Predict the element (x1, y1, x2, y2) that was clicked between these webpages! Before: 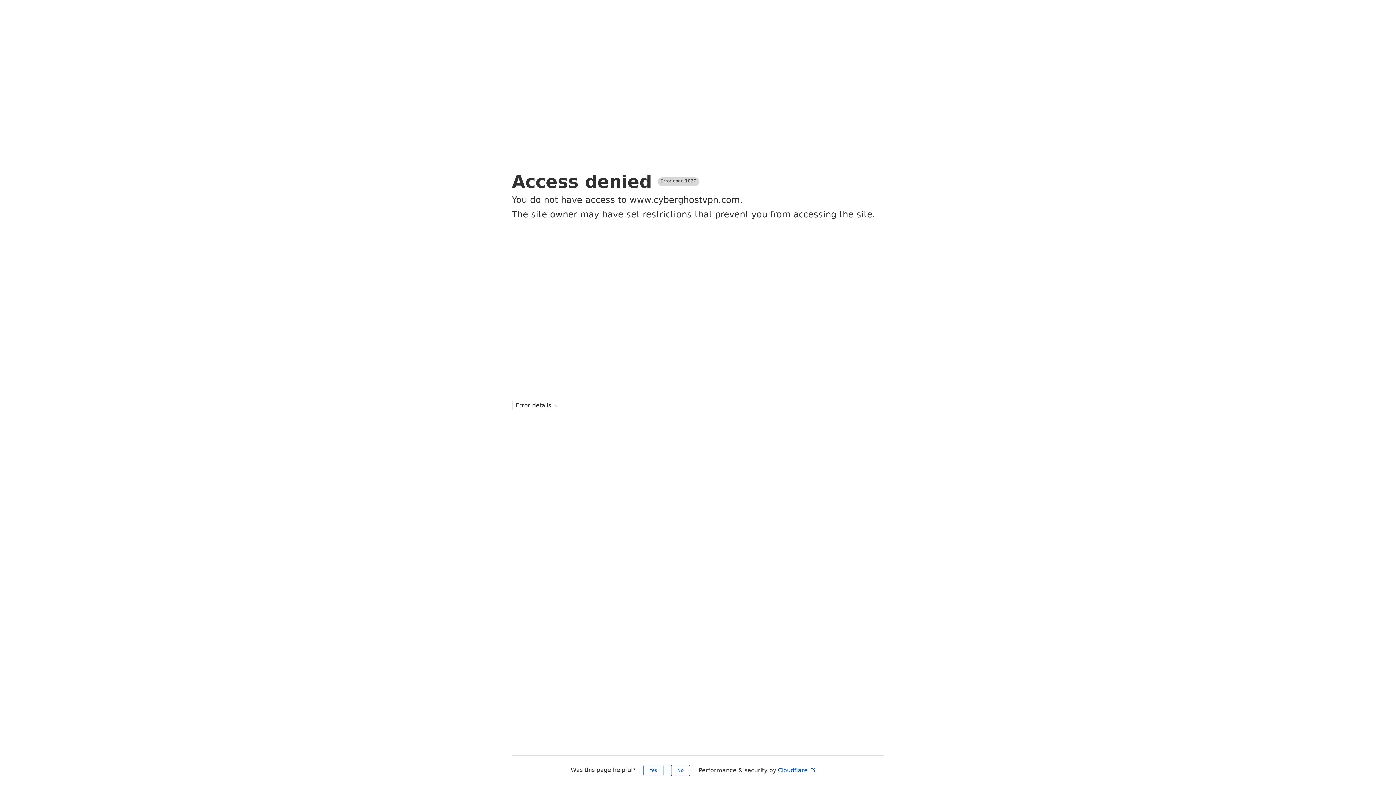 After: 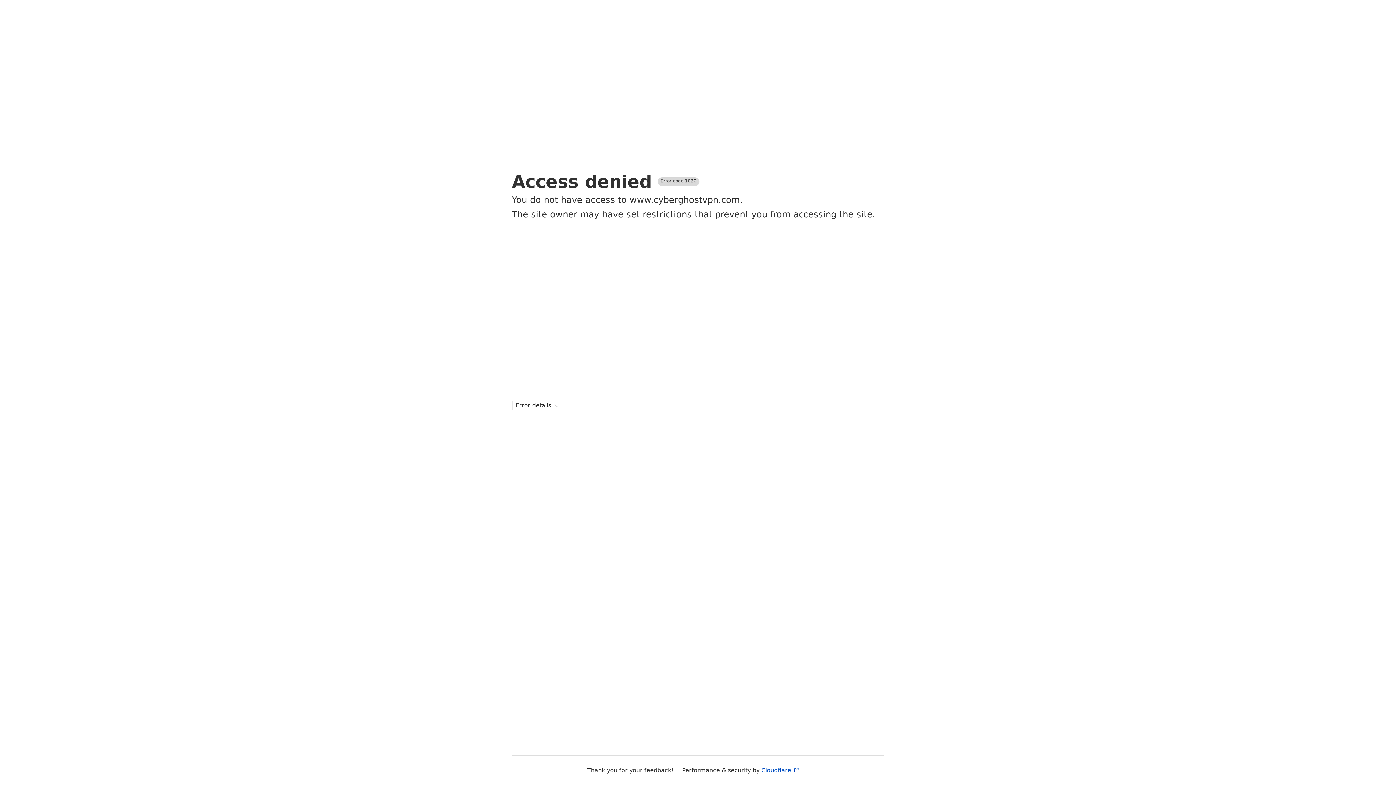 Action: label: No bbox: (671, 765, 690, 776)